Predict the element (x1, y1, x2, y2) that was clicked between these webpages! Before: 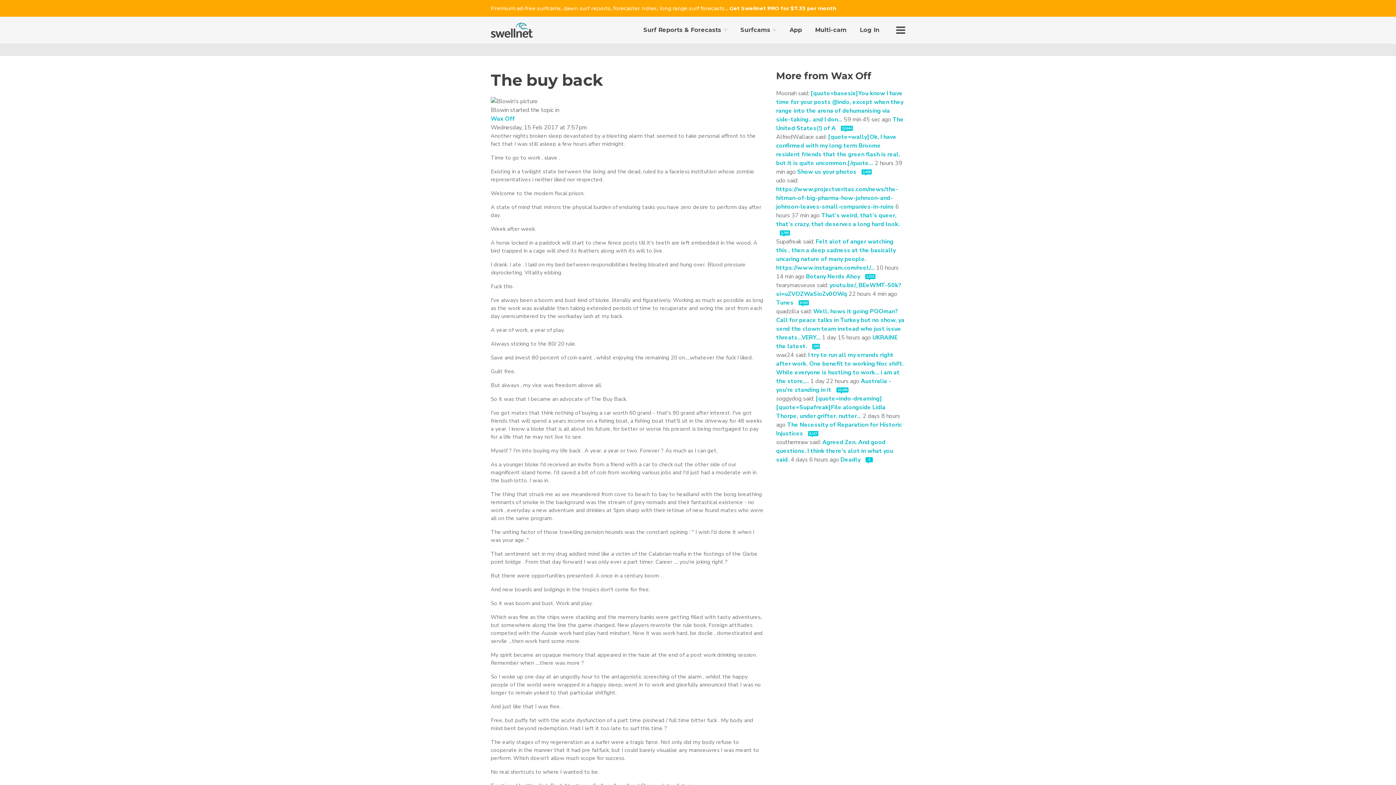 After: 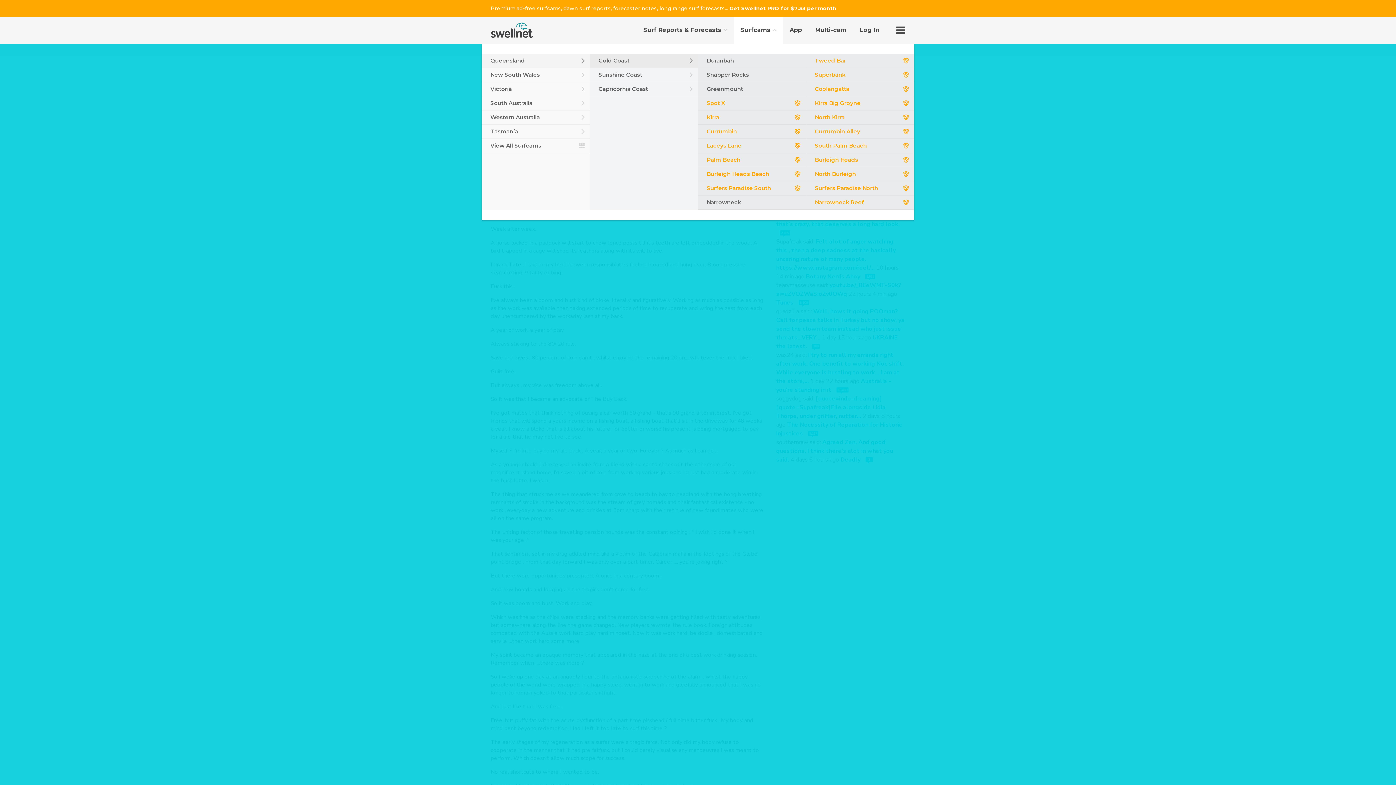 Action: label: Surfcams bbox: (734, 16, 783, 43)